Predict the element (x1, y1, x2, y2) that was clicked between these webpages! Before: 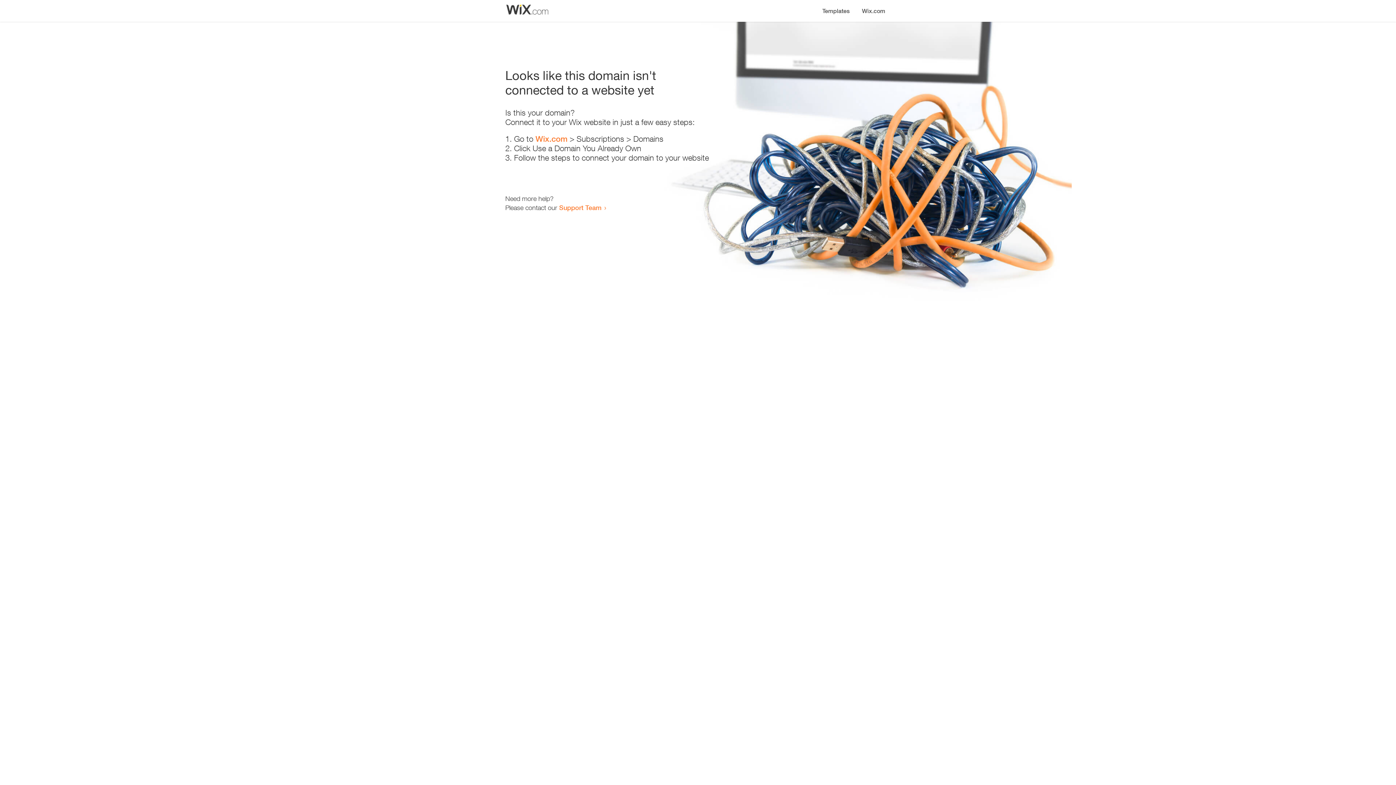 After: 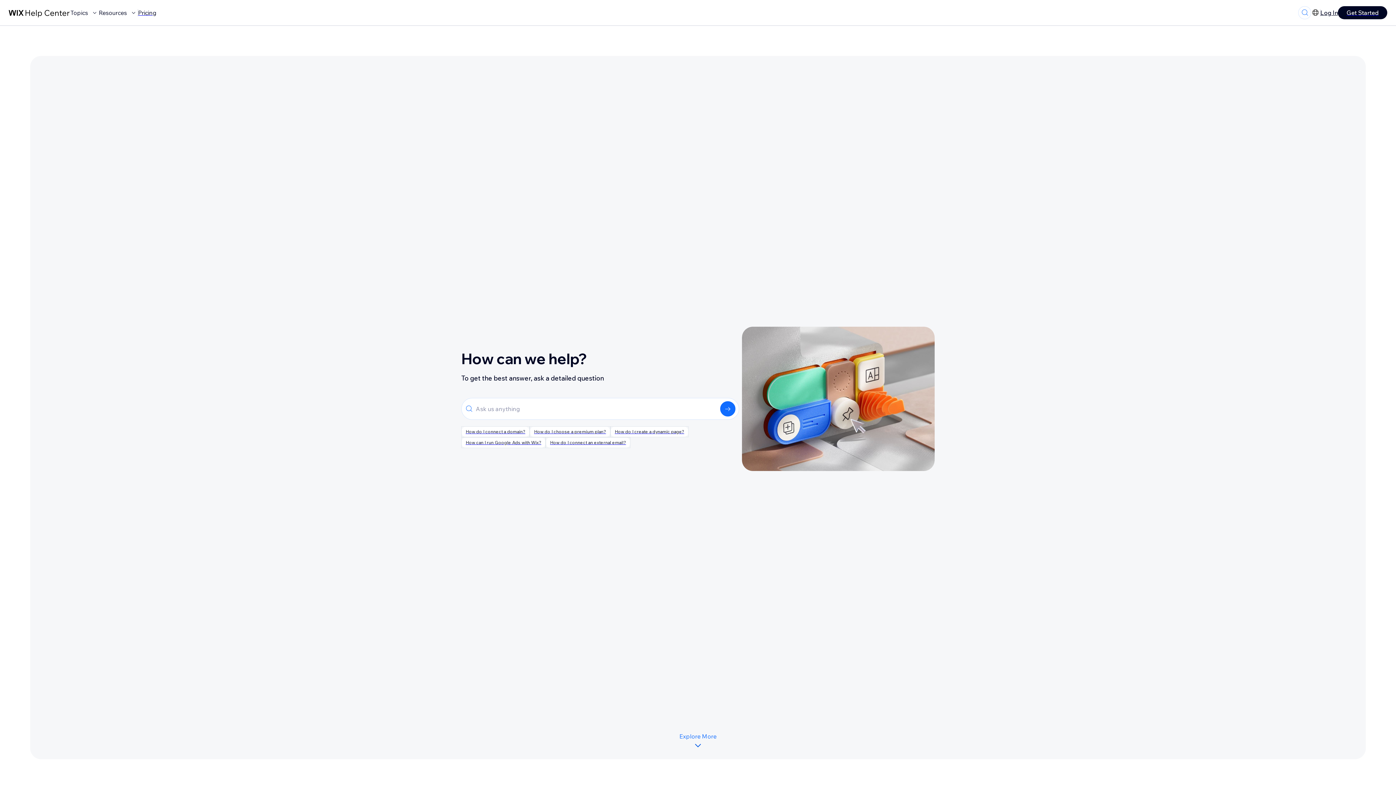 Action: bbox: (559, 203, 601, 211) label: Support Team